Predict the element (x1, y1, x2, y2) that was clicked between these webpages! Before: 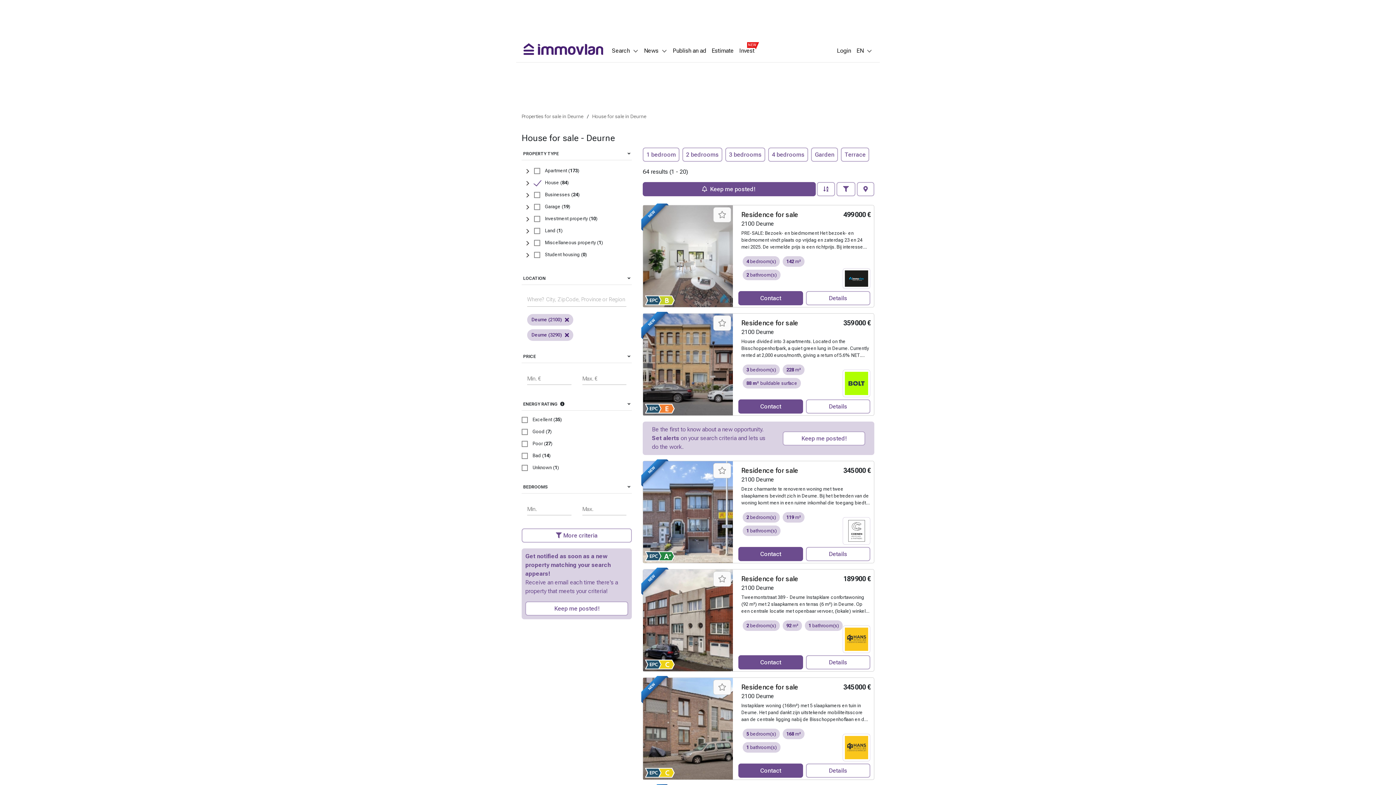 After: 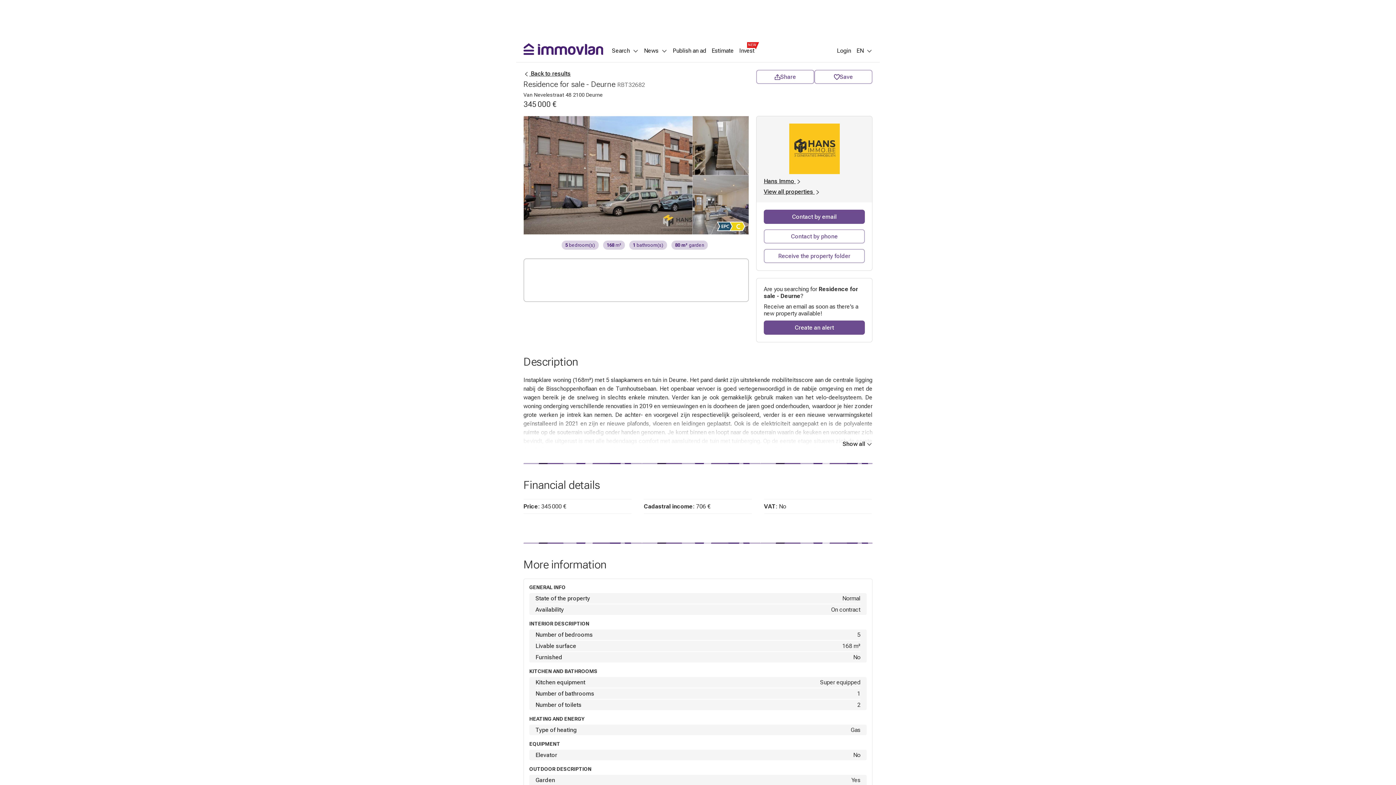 Action: bbox: (806, 764, 870, 778) label: Details